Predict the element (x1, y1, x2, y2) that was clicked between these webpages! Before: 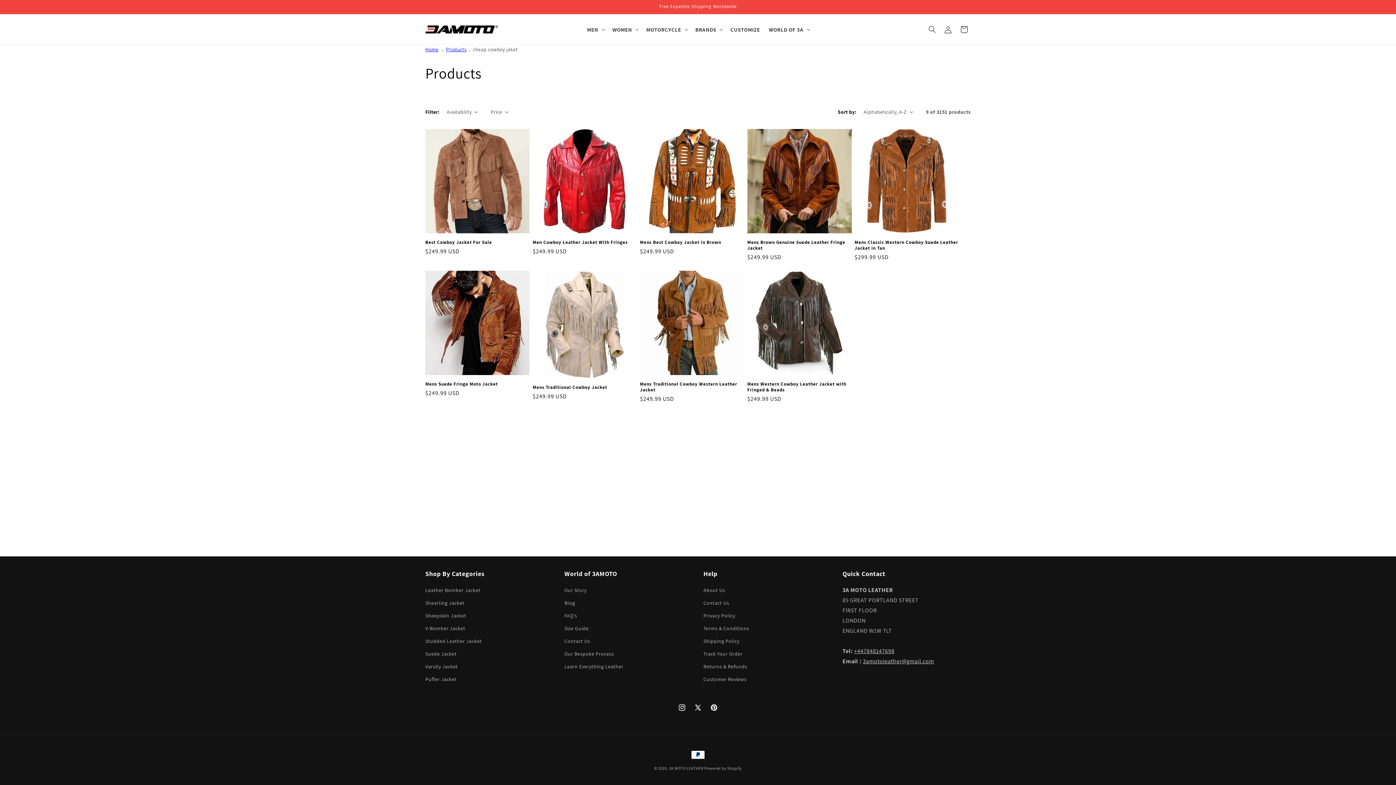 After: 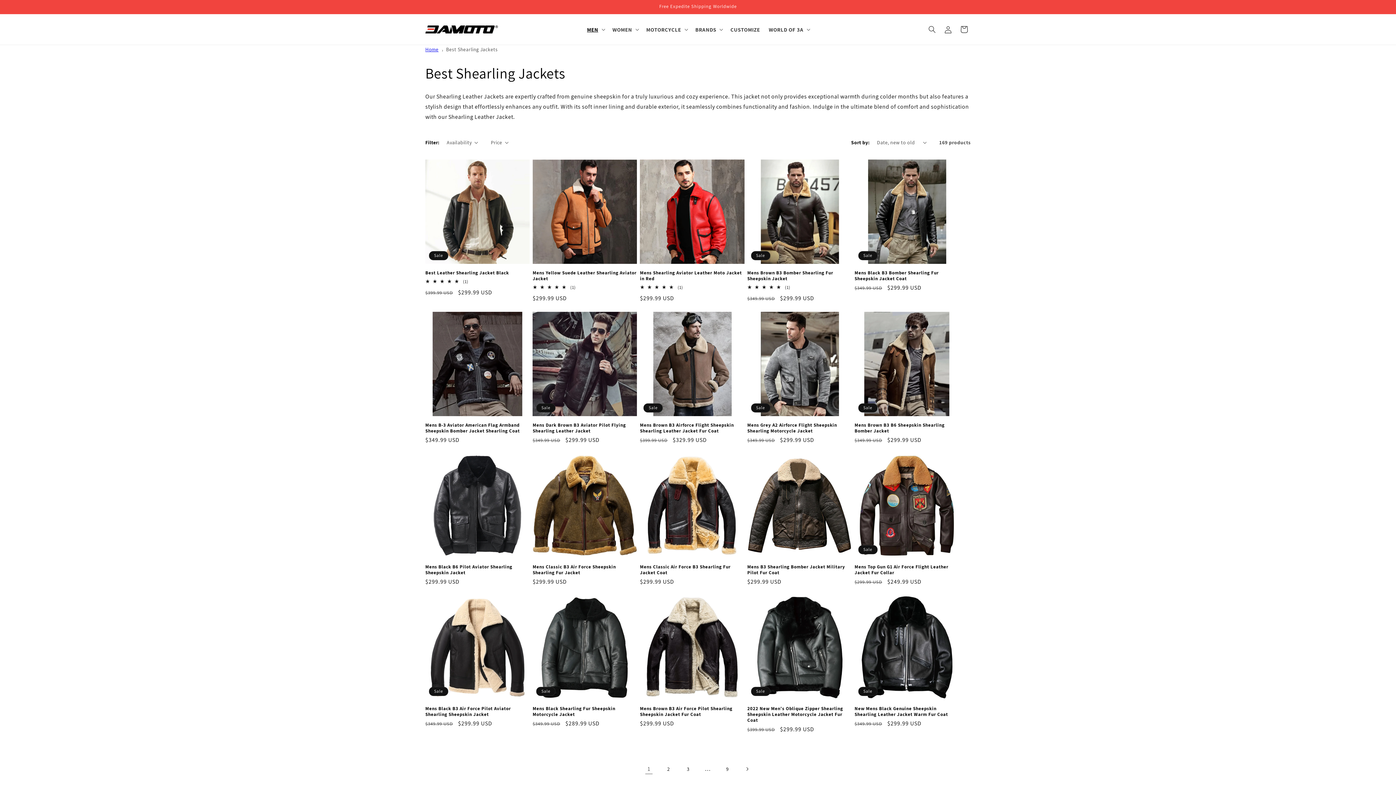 Action: label: Shearling Jacket bbox: (425, 597, 464, 609)